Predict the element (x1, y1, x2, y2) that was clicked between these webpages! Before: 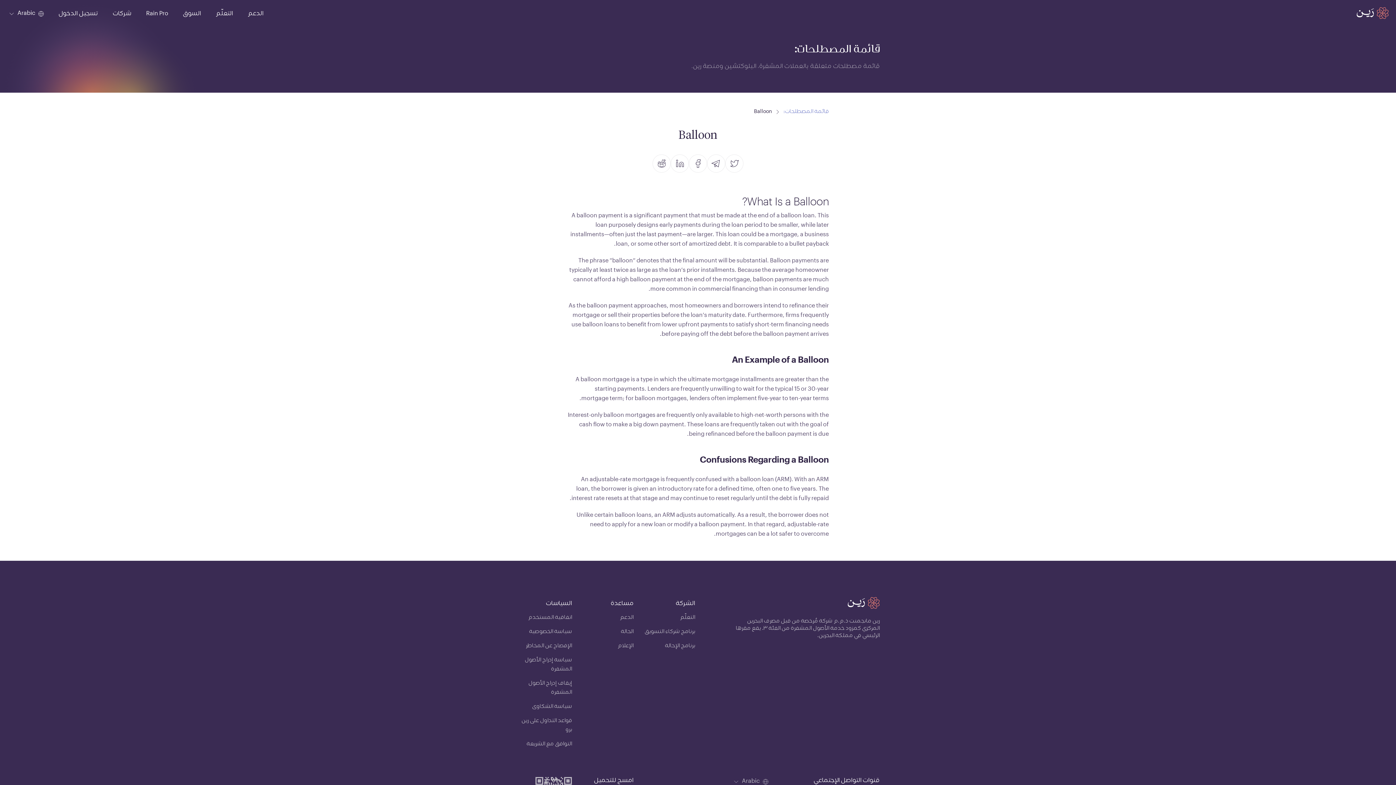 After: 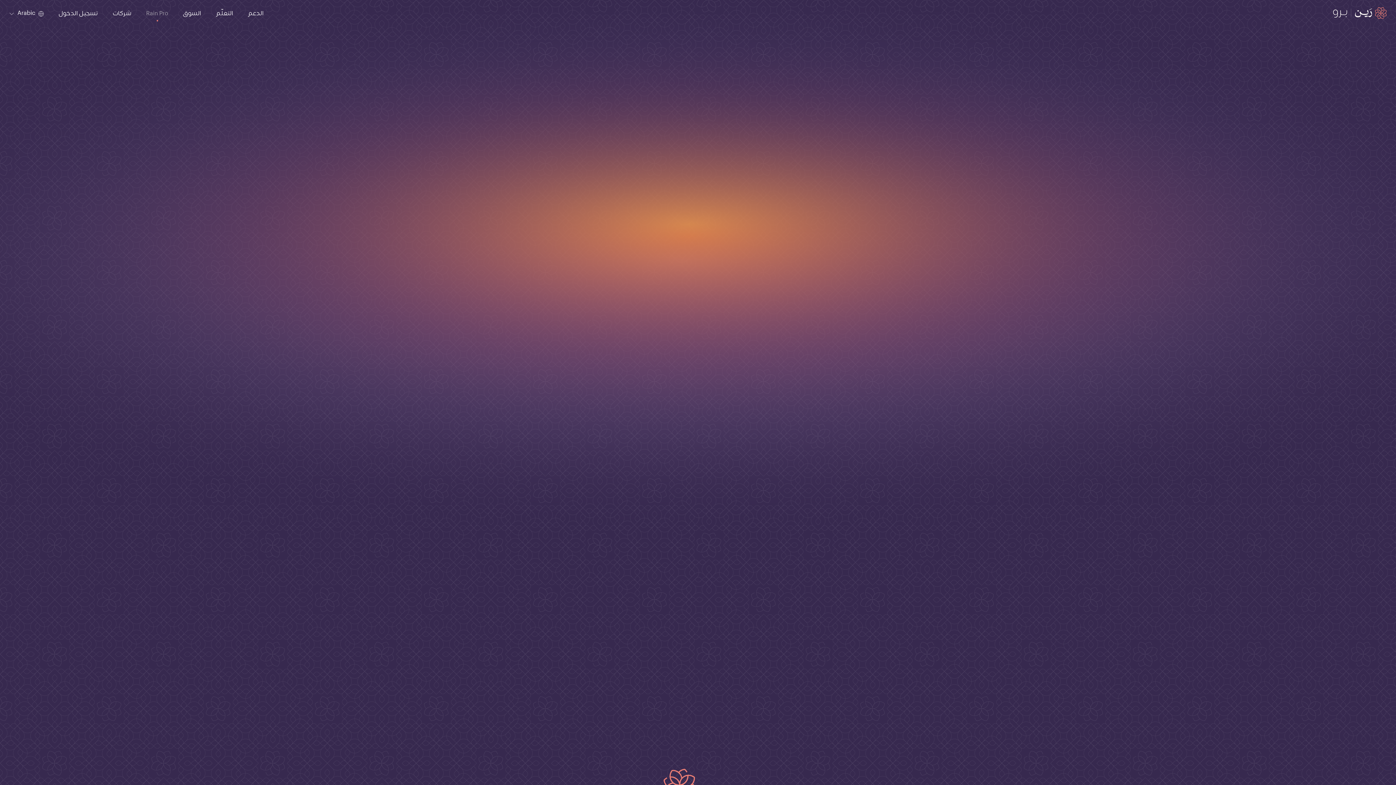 Action: bbox: (146, 8, 168, 18) label: Rain Pro